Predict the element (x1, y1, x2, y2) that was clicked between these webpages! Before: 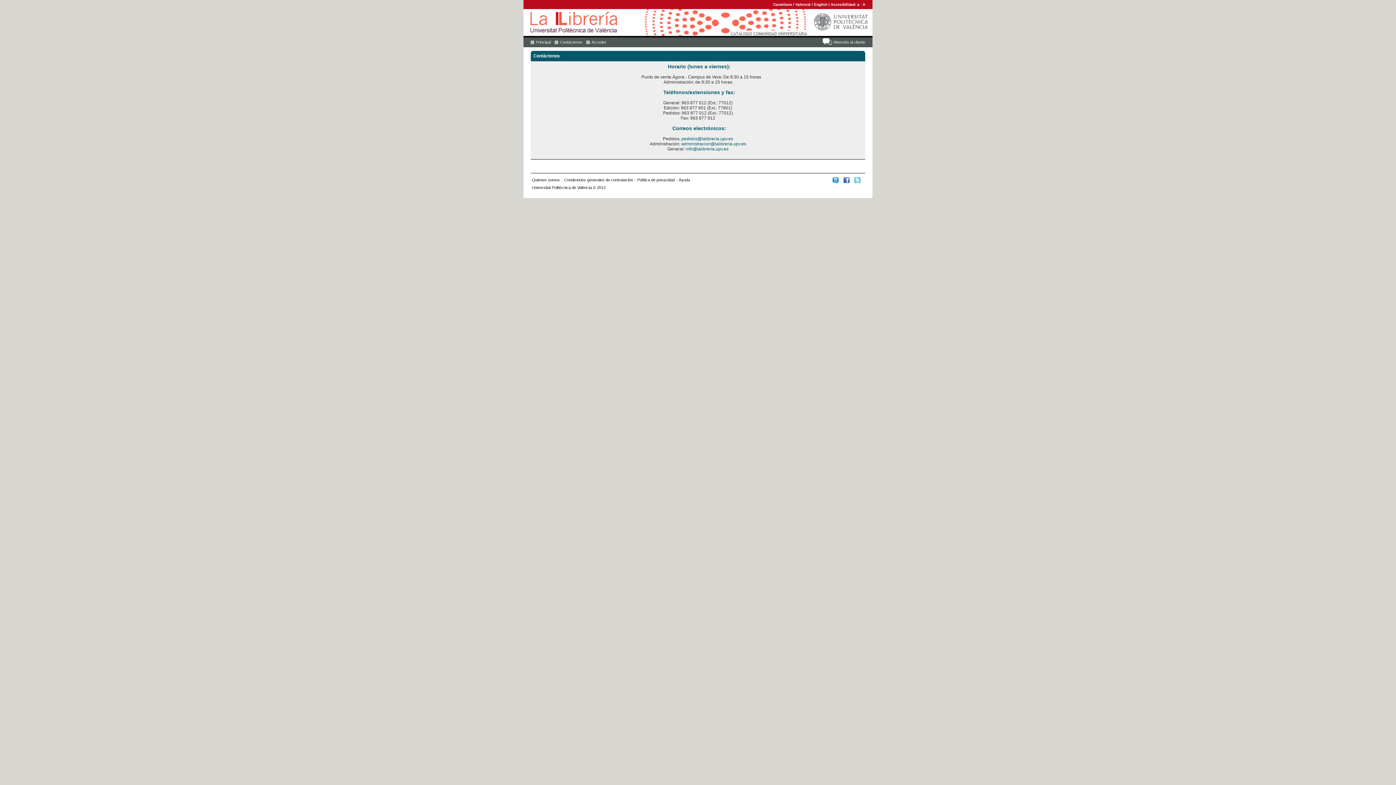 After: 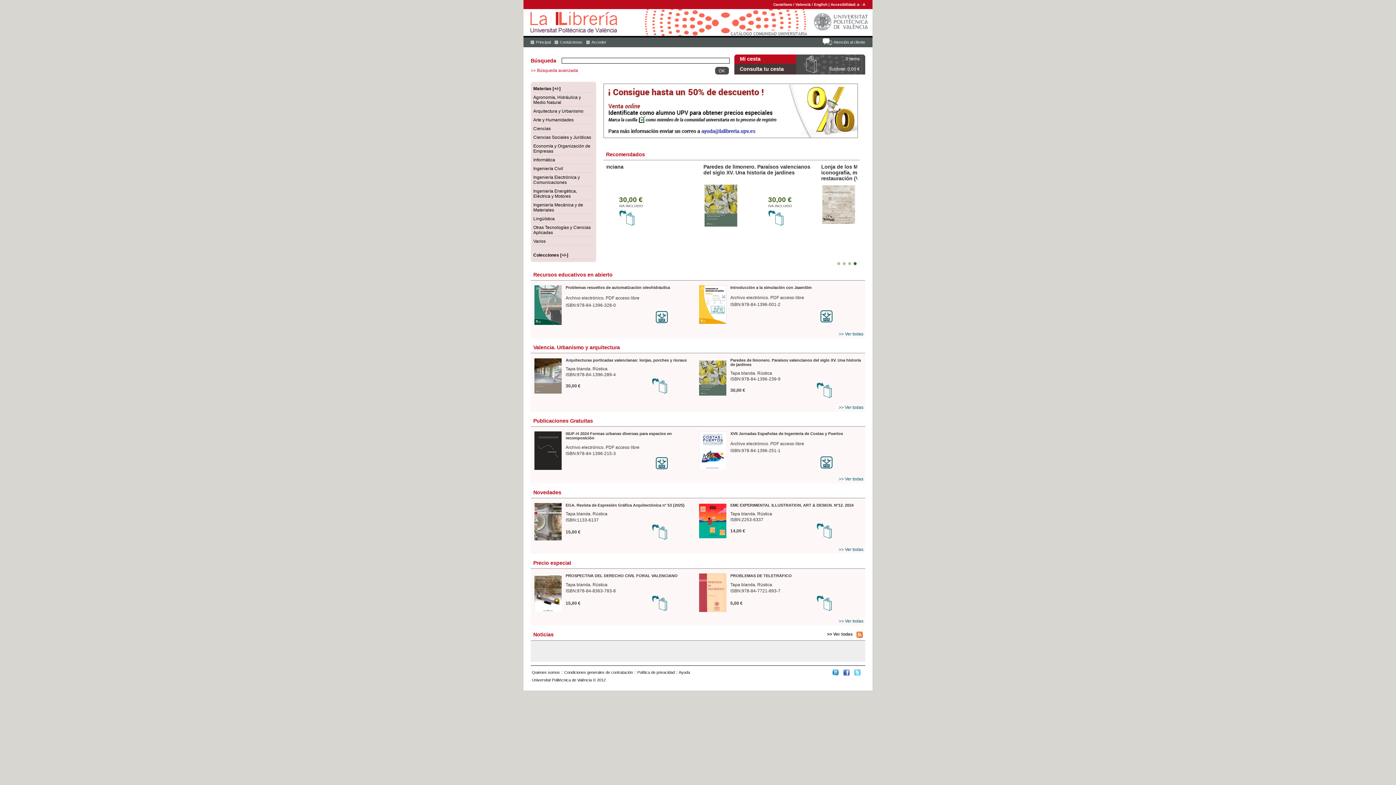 Action: bbox: (530, 40, 550, 44) label: Principal